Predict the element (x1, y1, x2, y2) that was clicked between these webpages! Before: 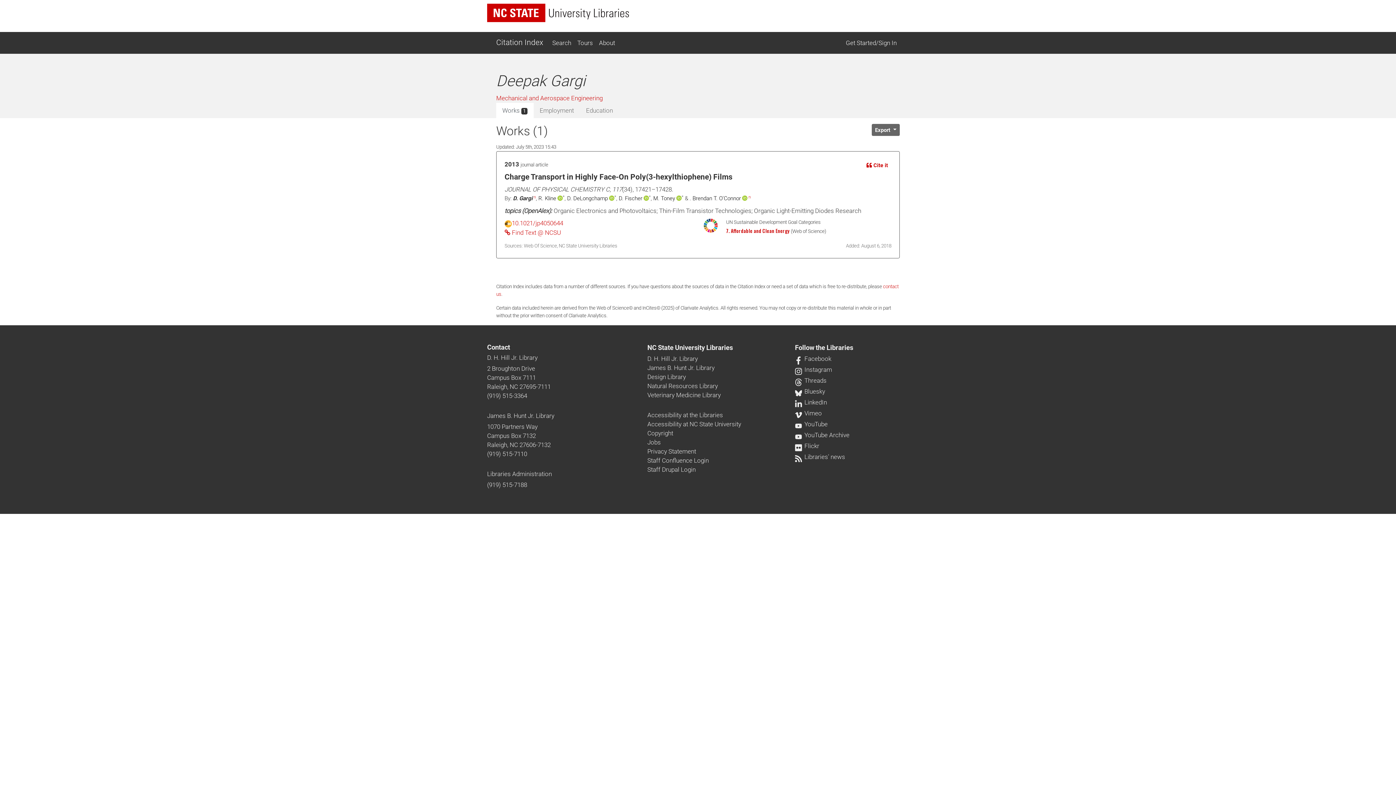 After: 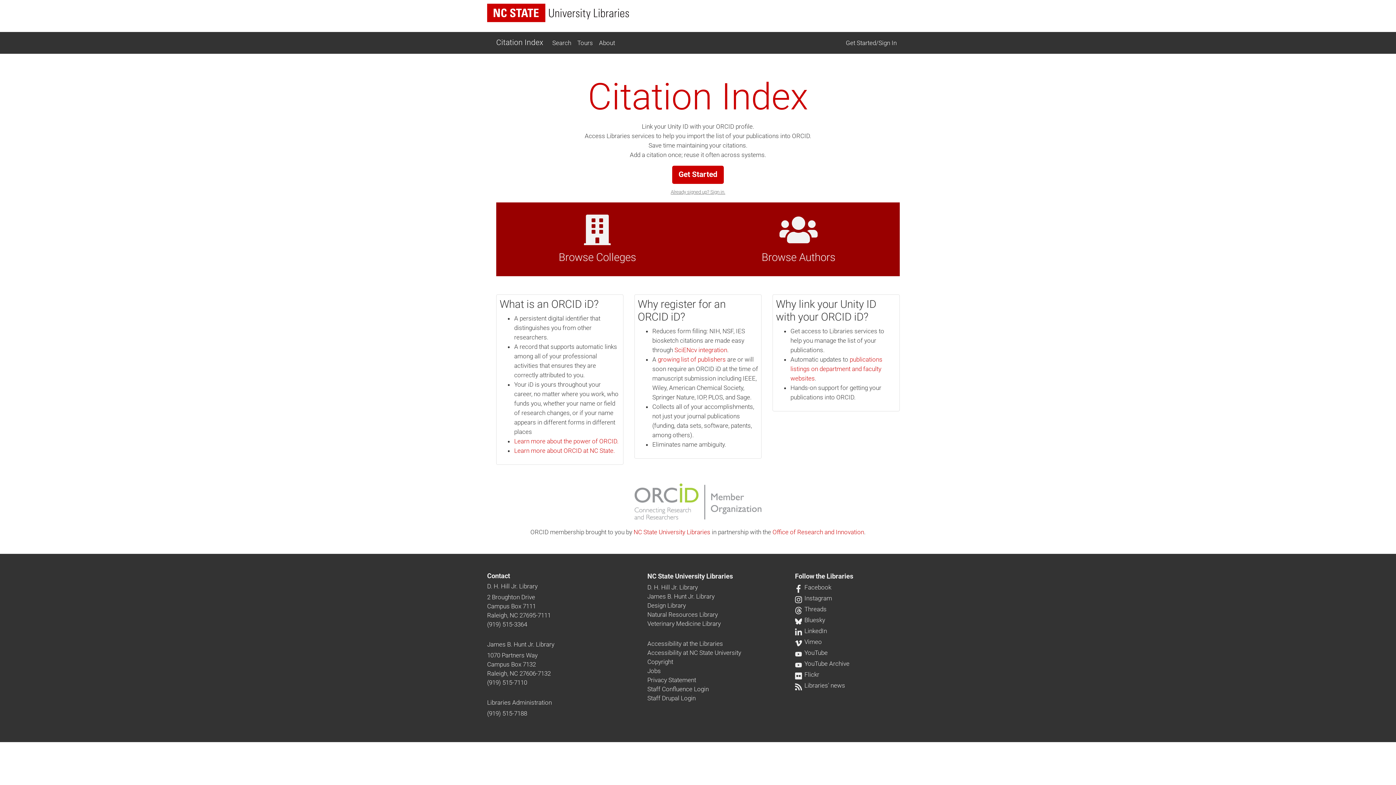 Action: bbox: (496, 34, 543, 50) label: Citation Index